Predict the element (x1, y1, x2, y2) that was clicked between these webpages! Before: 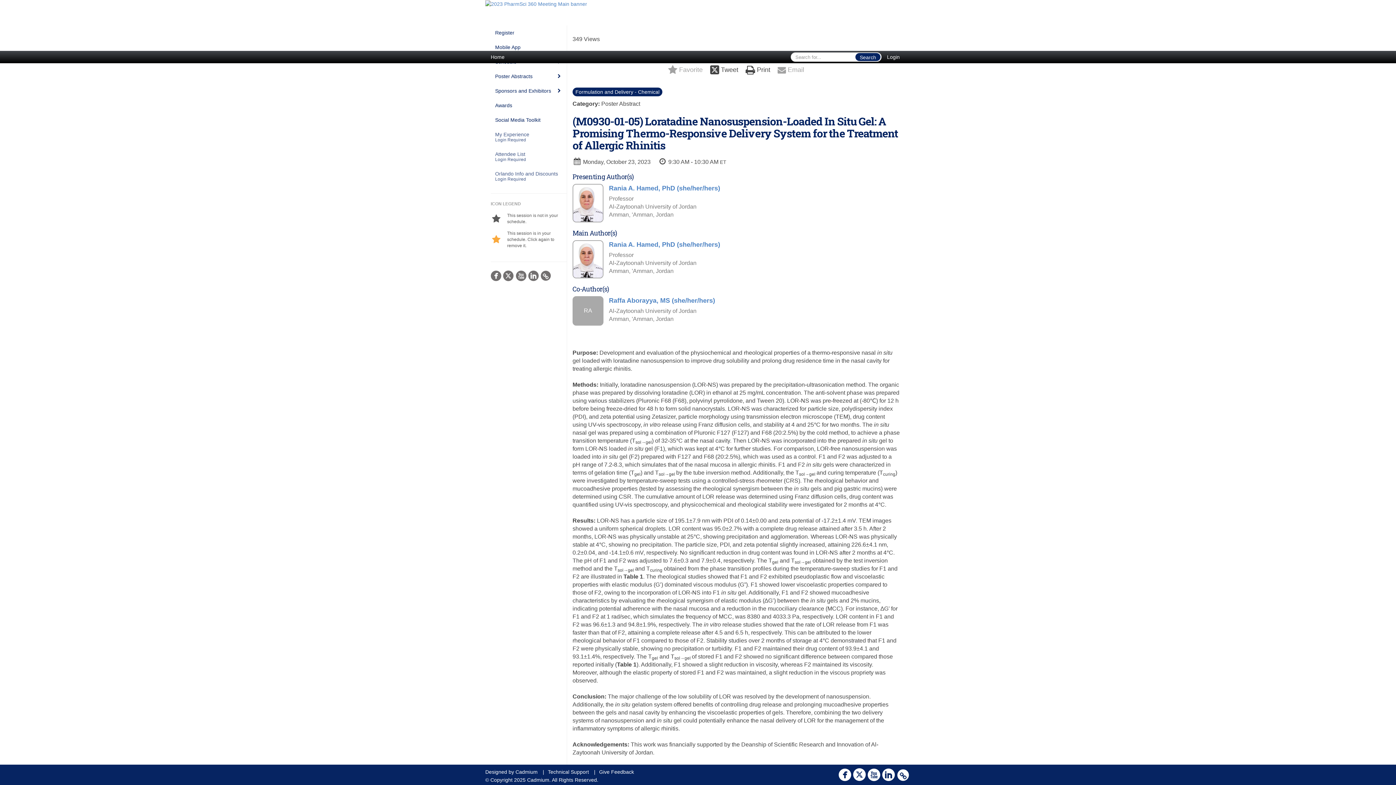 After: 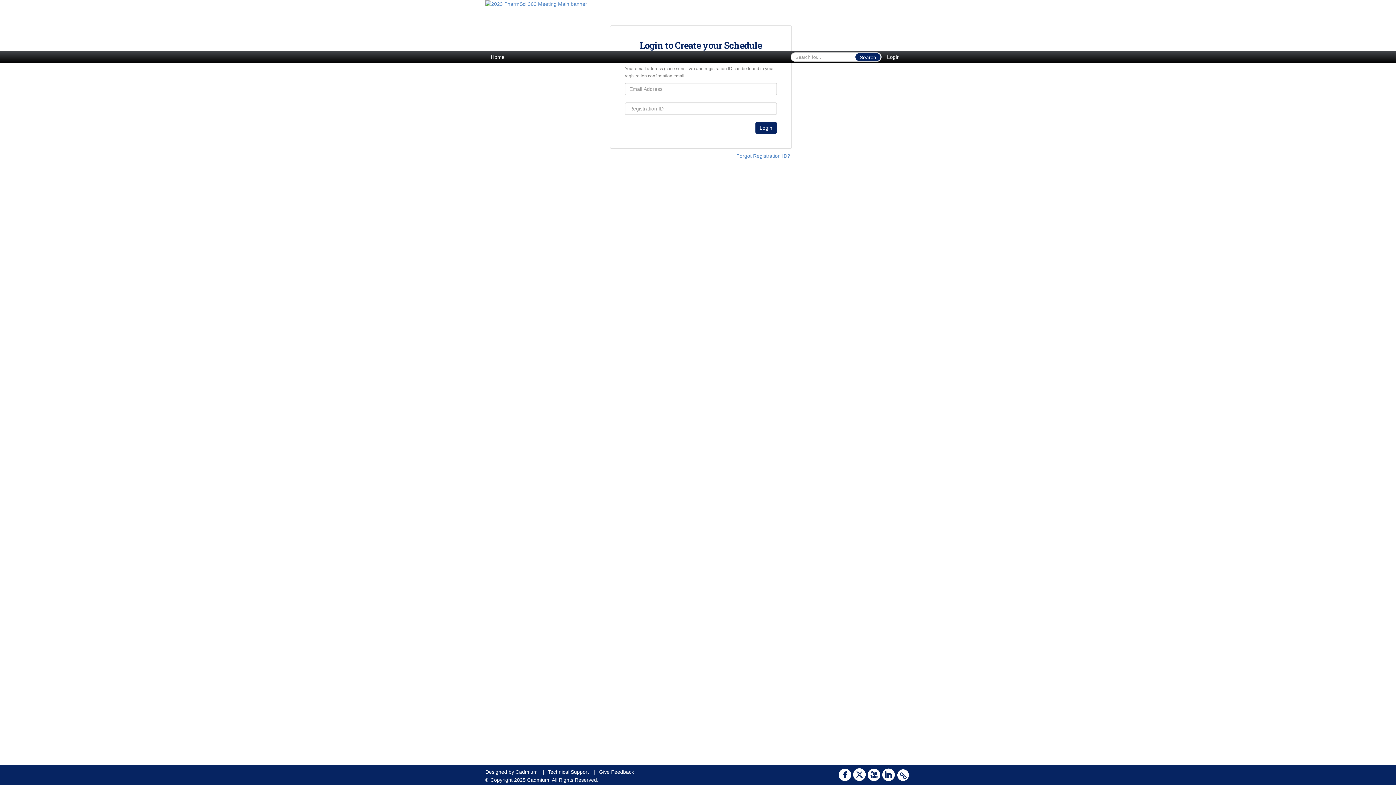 Action: bbox: (668, 65, 702, 73) label:  Favorite